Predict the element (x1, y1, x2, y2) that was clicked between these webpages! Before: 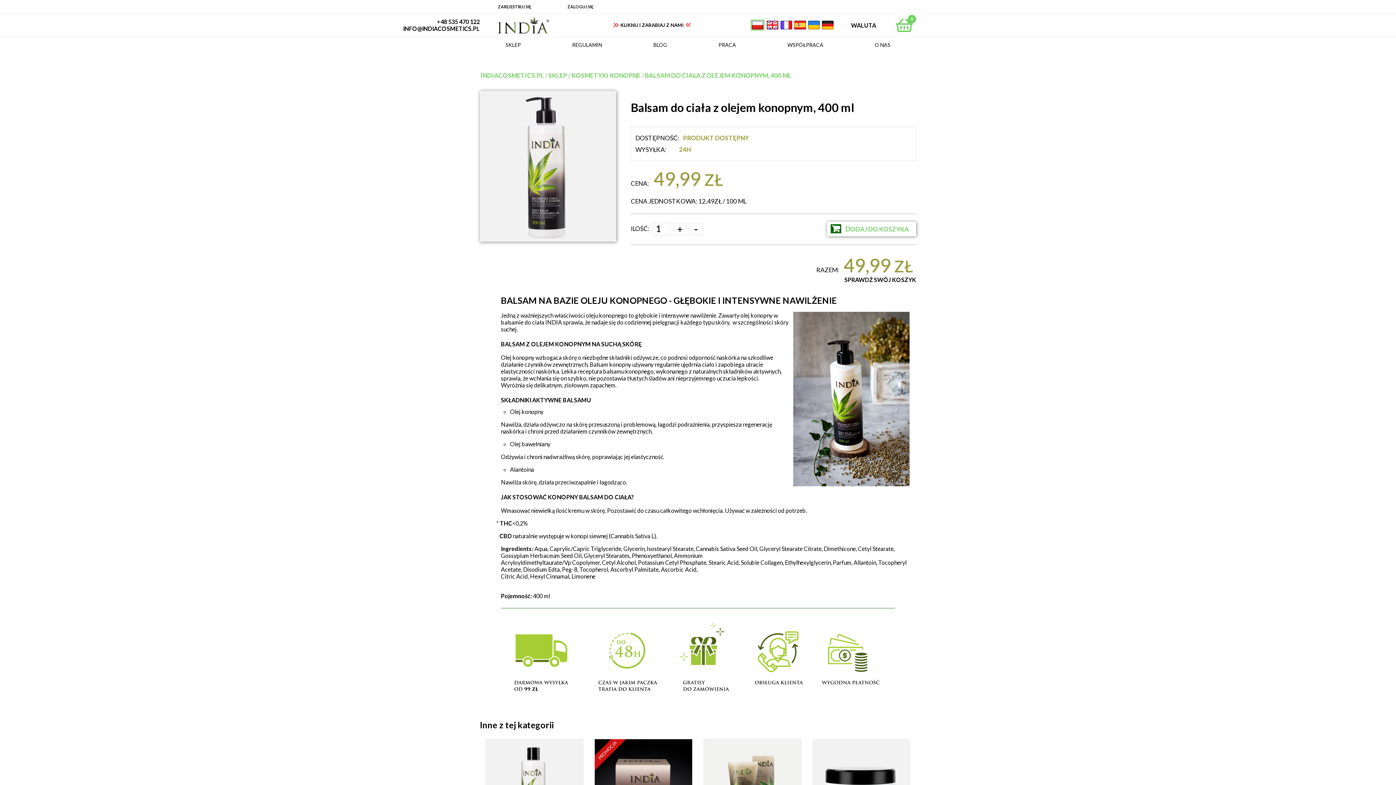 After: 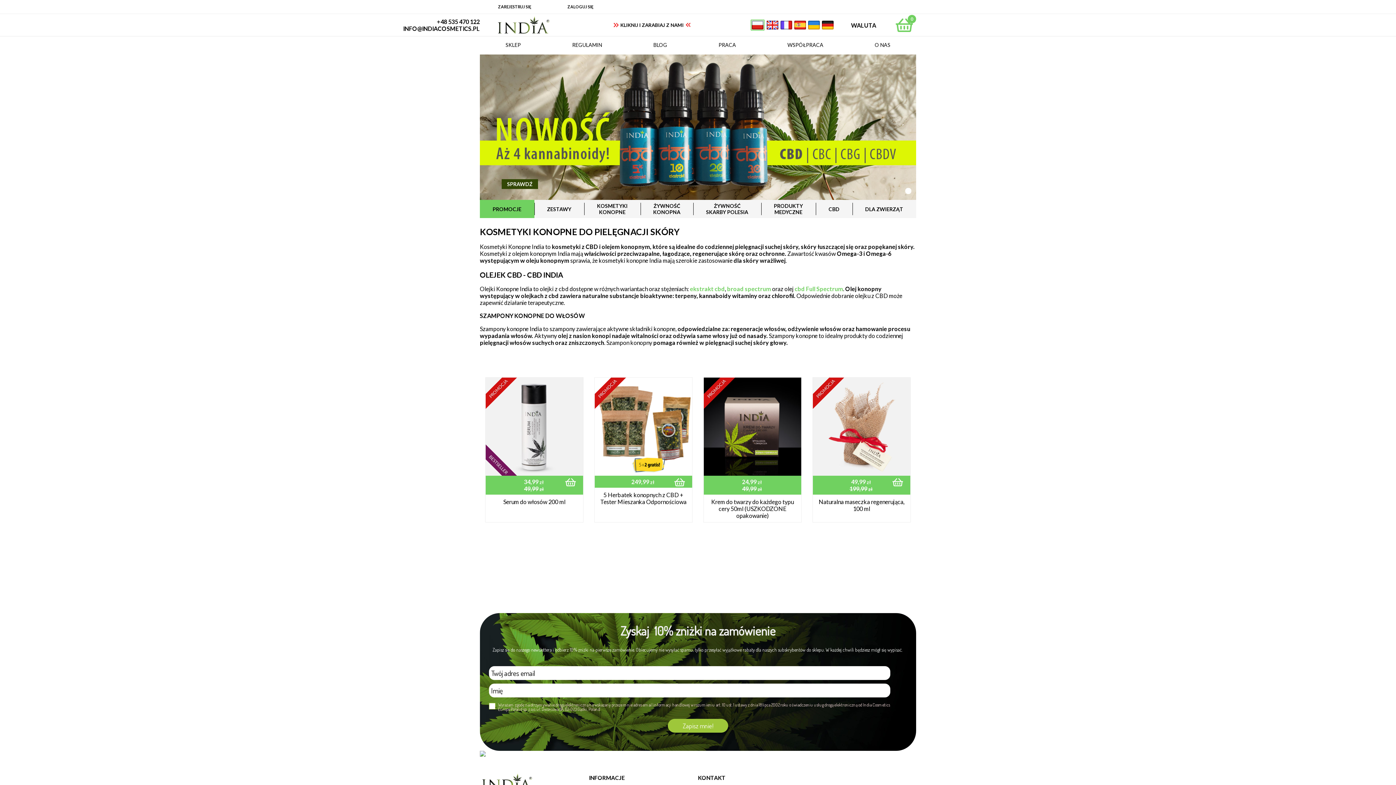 Action: bbox: (480, 71, 544, 79) label: INDIACOSMETICS.PL